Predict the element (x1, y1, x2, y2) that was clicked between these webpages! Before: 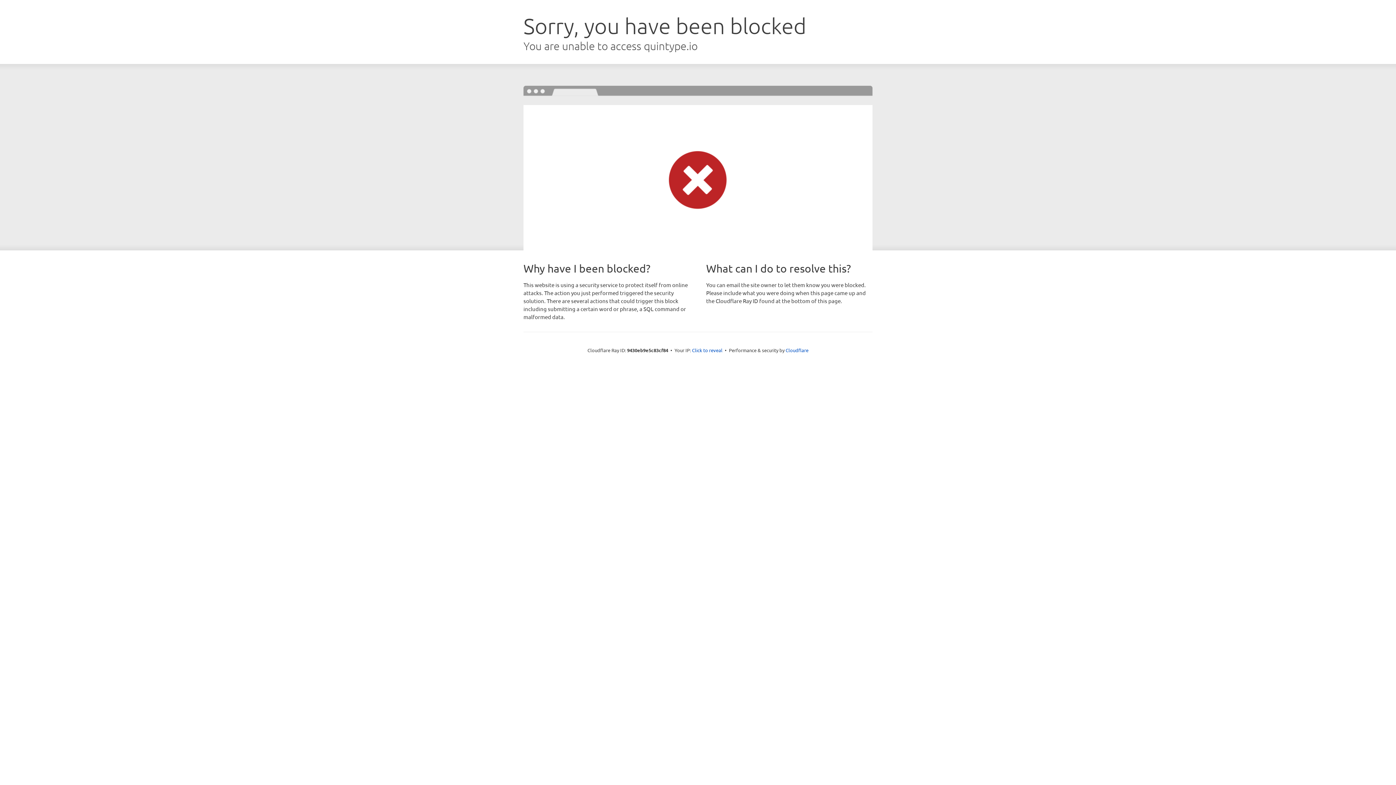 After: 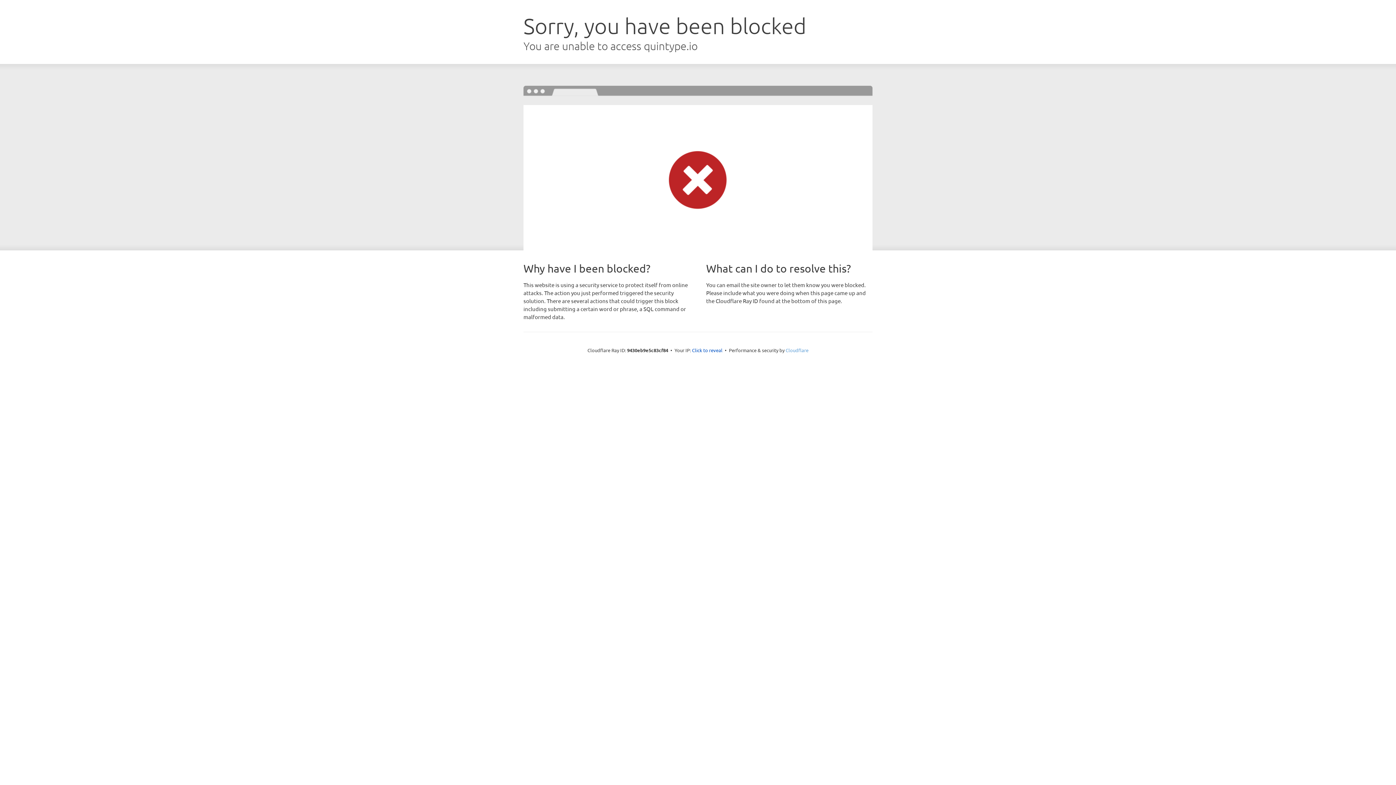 Action: bbox: (785, 347, 808, 353) label: Cloudflare